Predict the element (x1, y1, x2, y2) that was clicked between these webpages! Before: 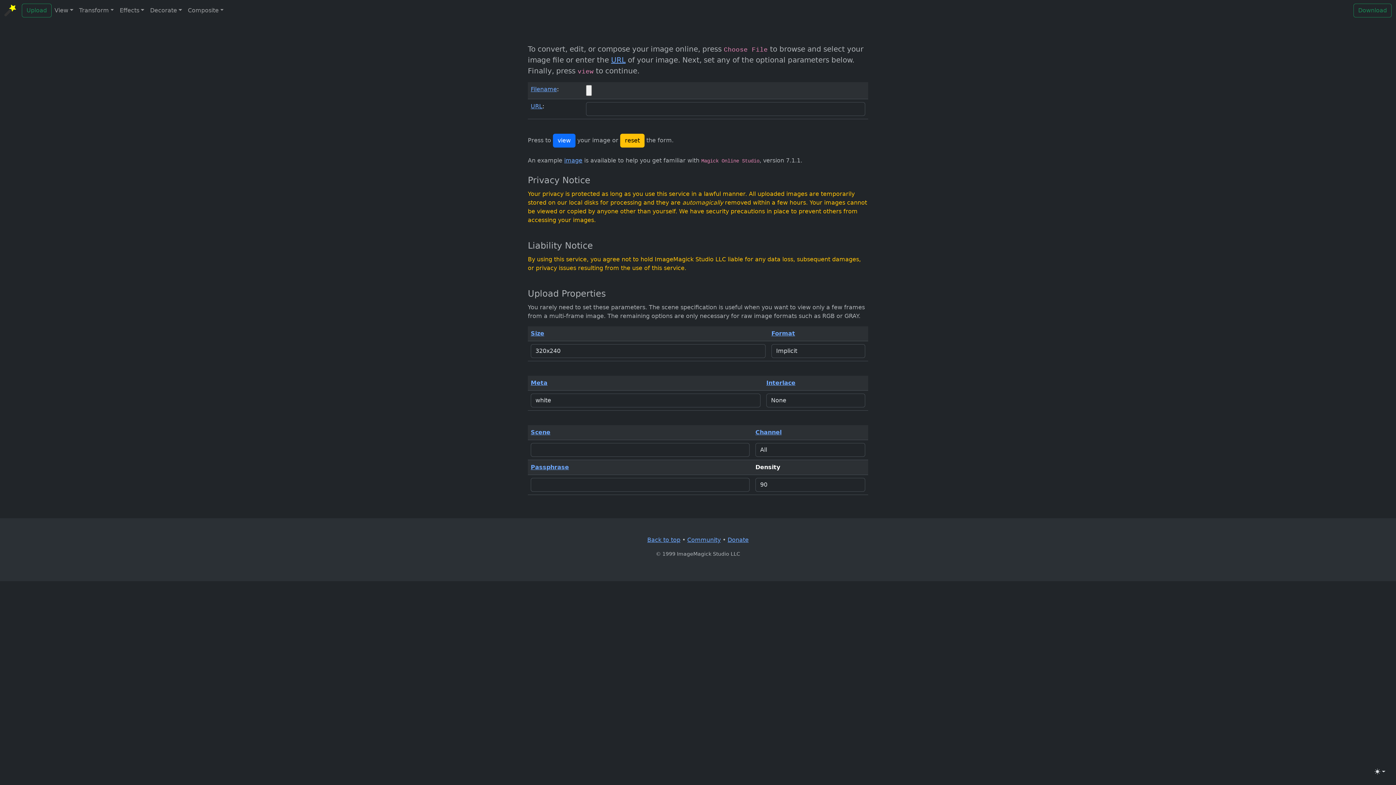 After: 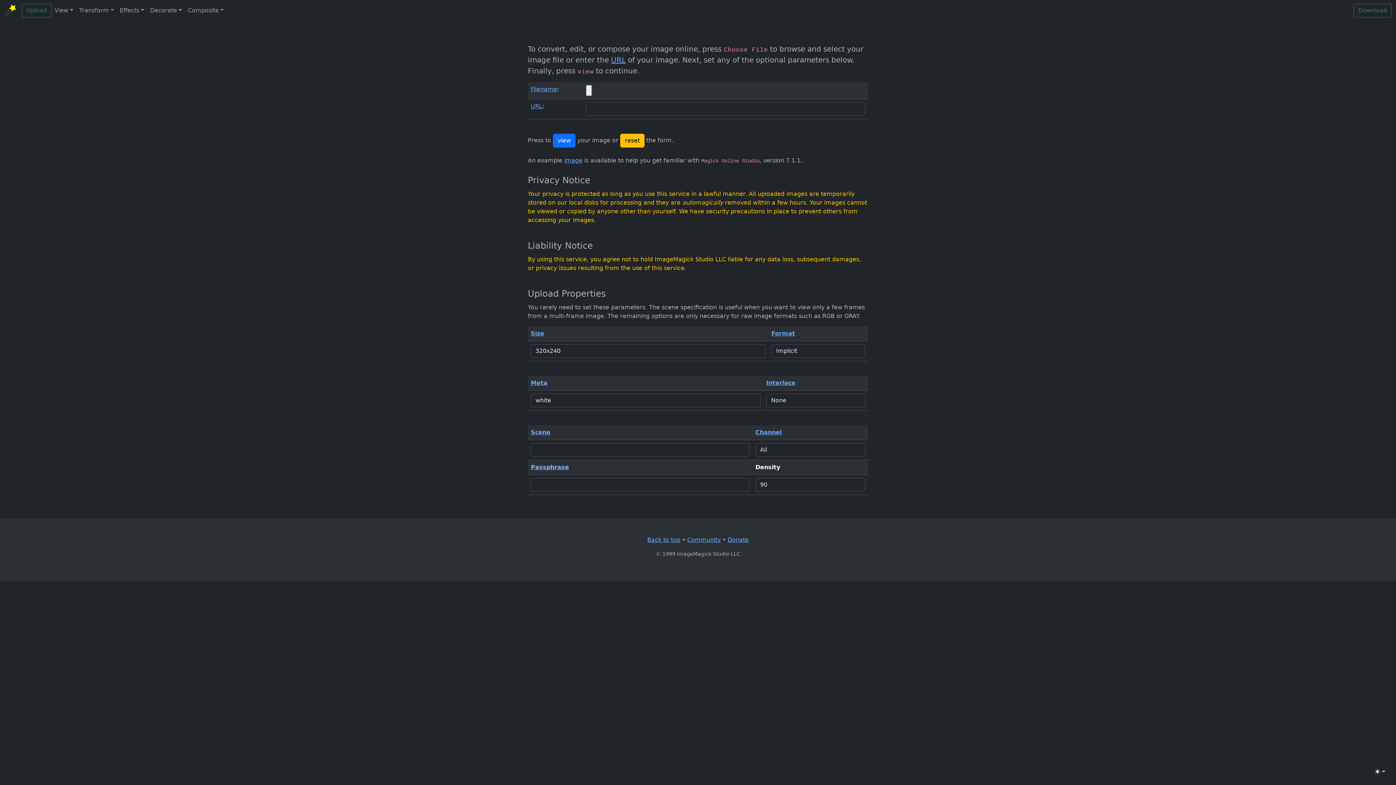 Action: label: Passphrase bbox: (530, 464, 569, 470)